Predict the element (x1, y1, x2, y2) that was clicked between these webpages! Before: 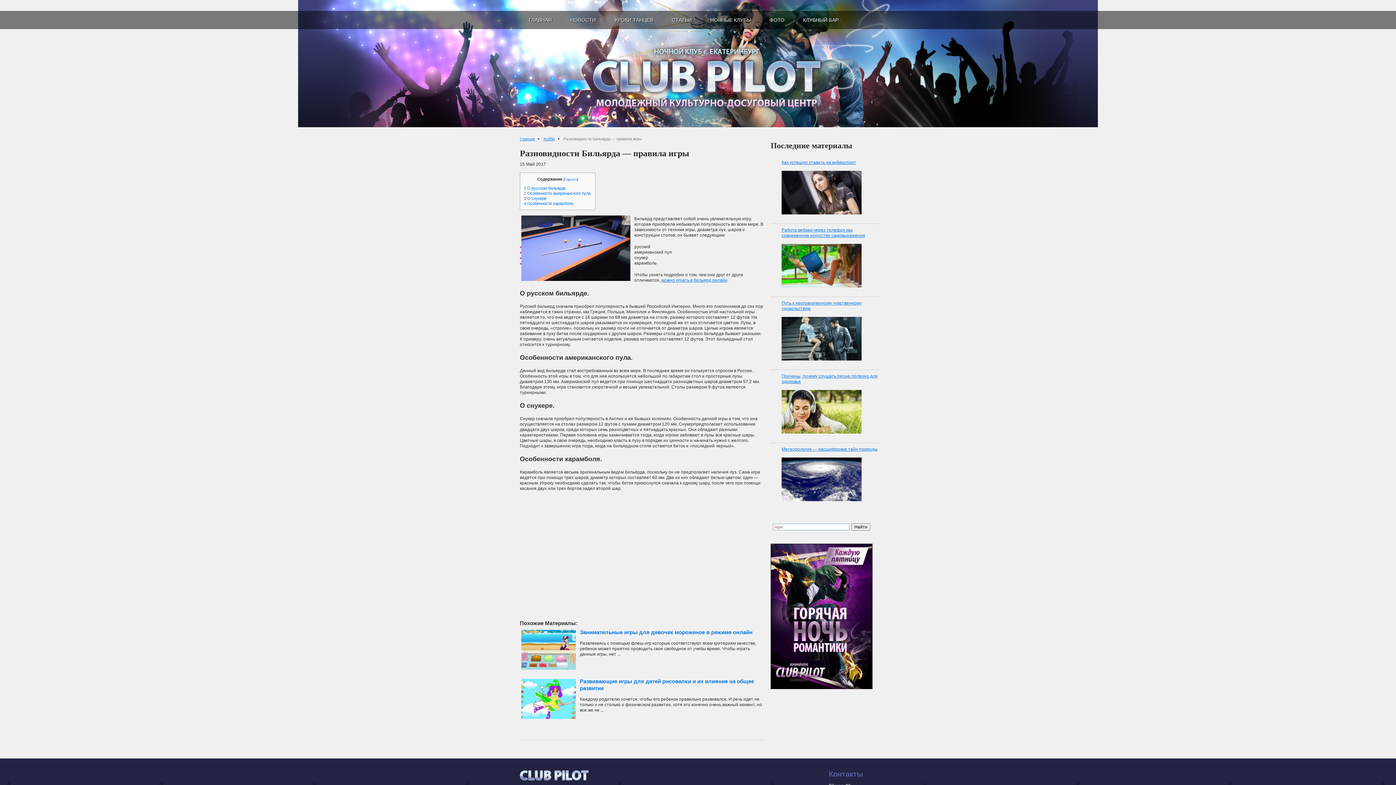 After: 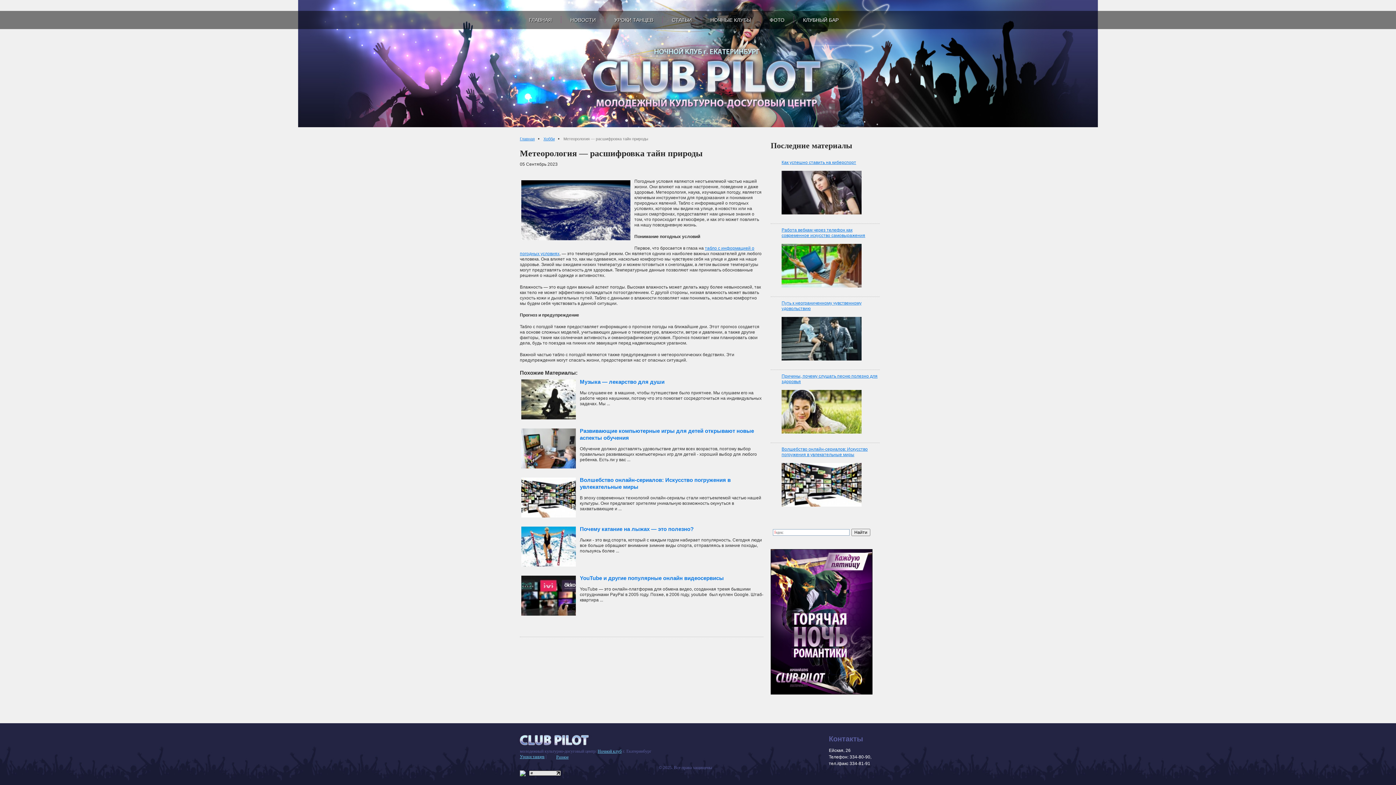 Action: bbox: (781, 446, 877, 452) label: Метеорология — расшифровка тайн природы